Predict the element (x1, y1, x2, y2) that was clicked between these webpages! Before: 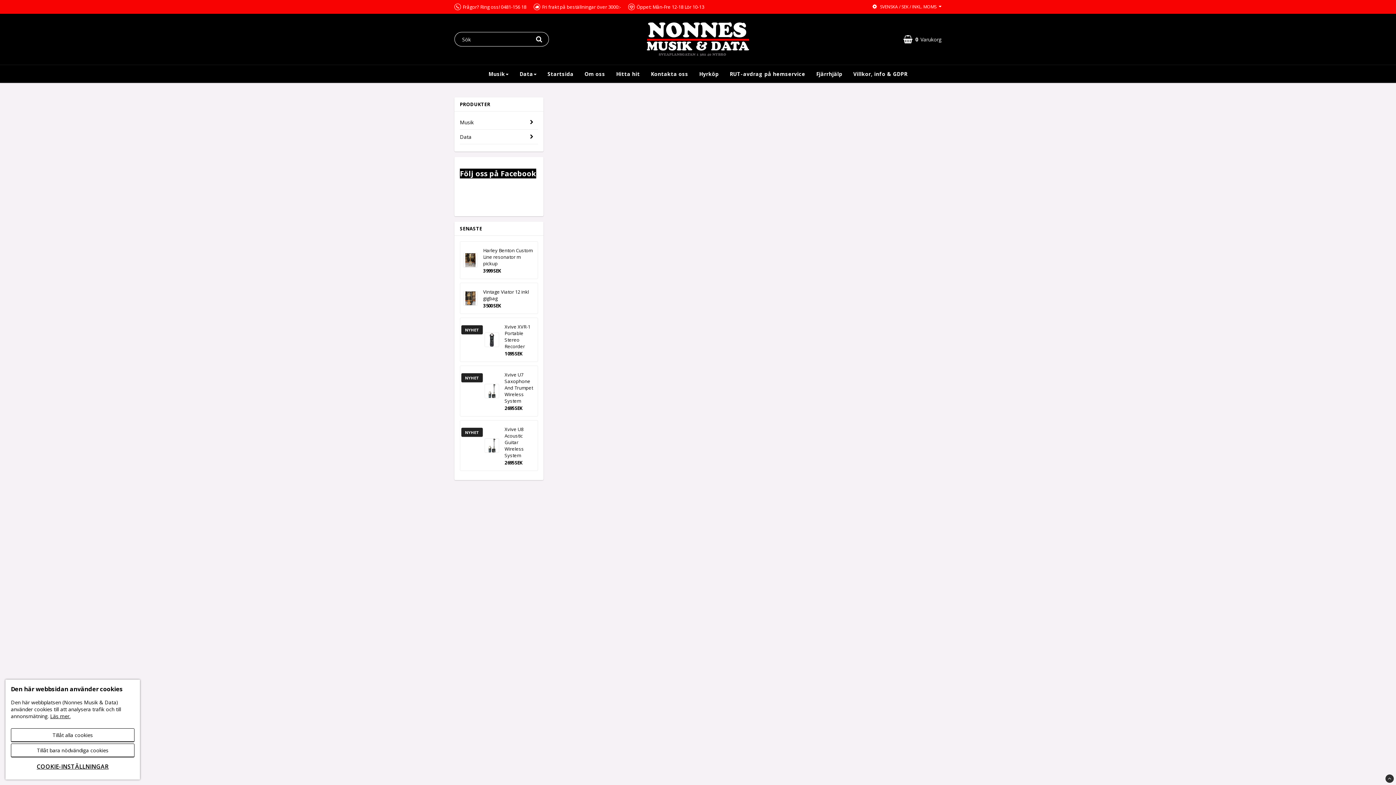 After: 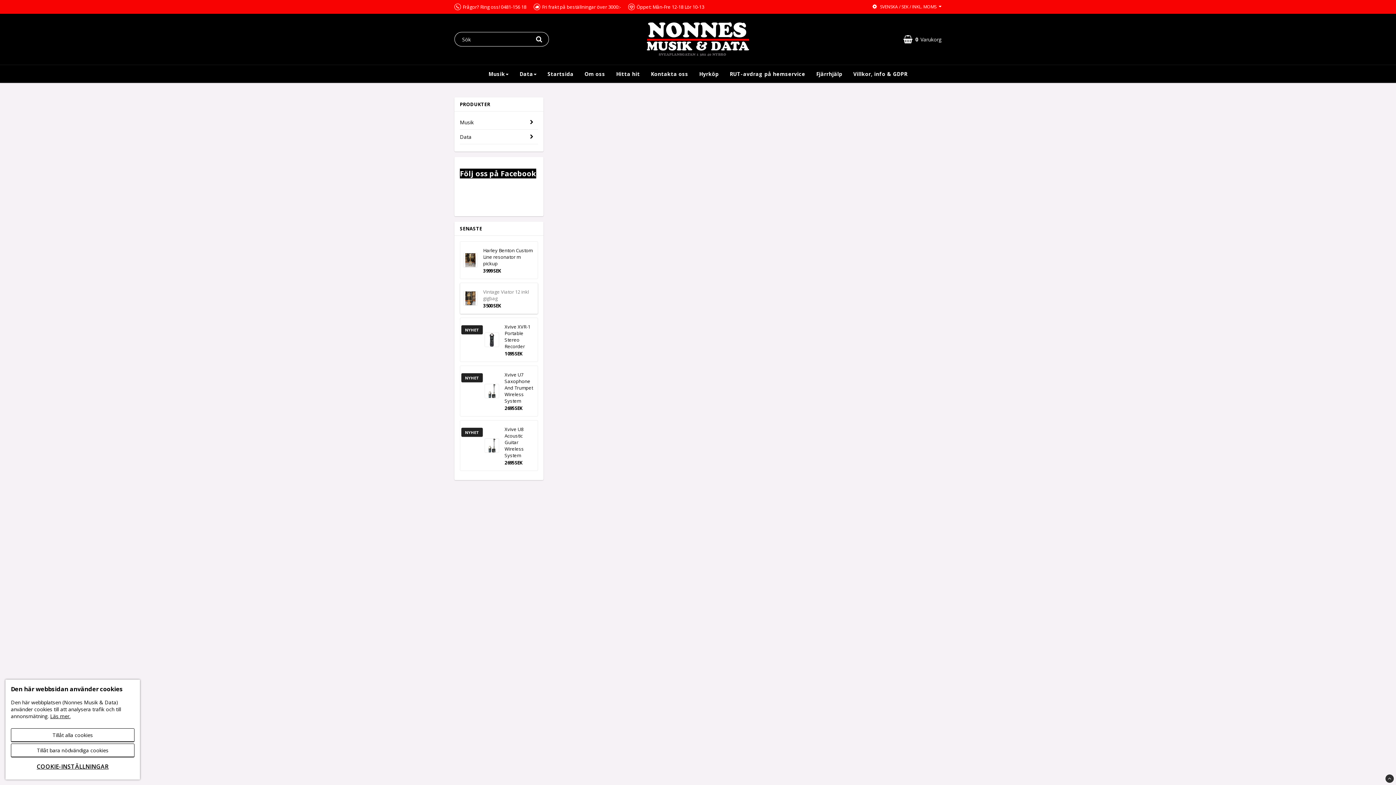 Action: bbox: (463, 288, 477, 308)